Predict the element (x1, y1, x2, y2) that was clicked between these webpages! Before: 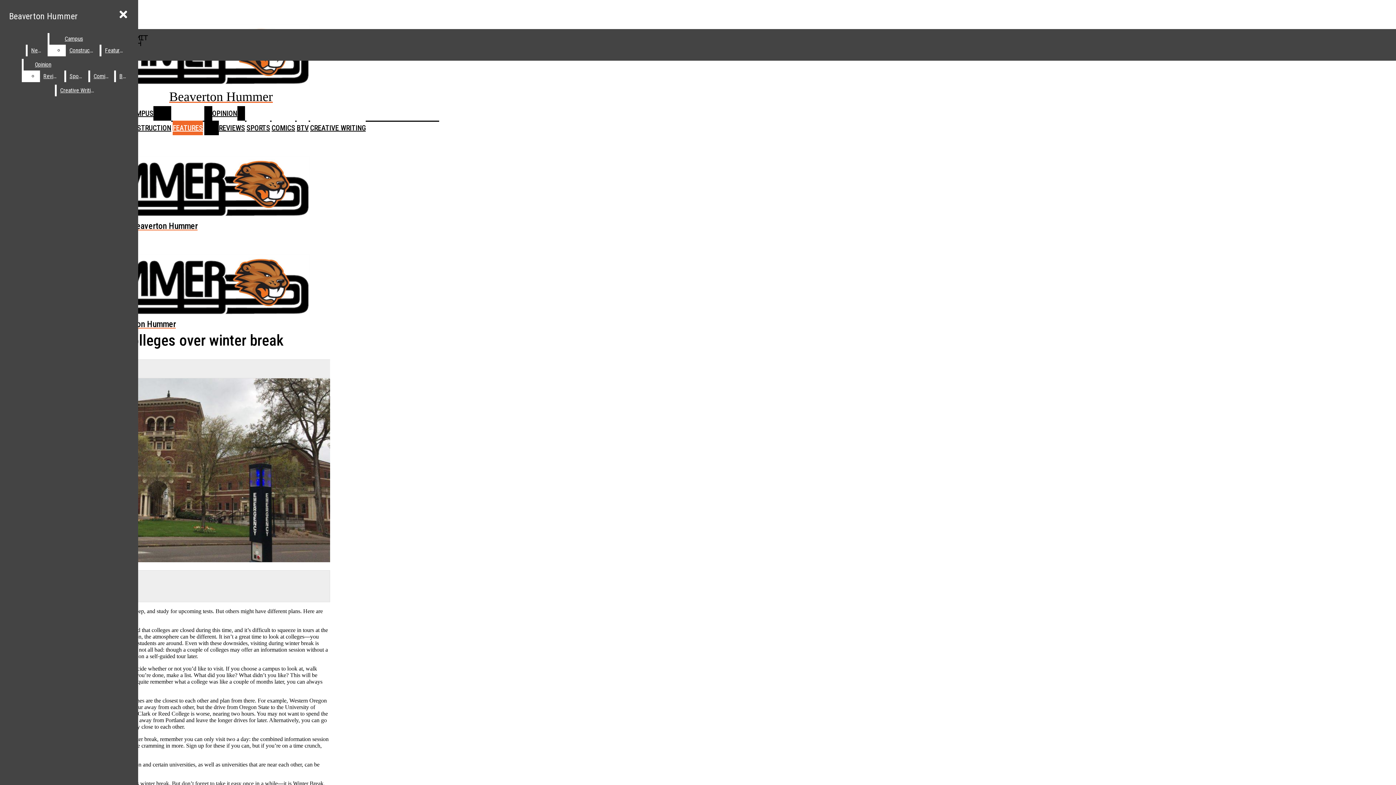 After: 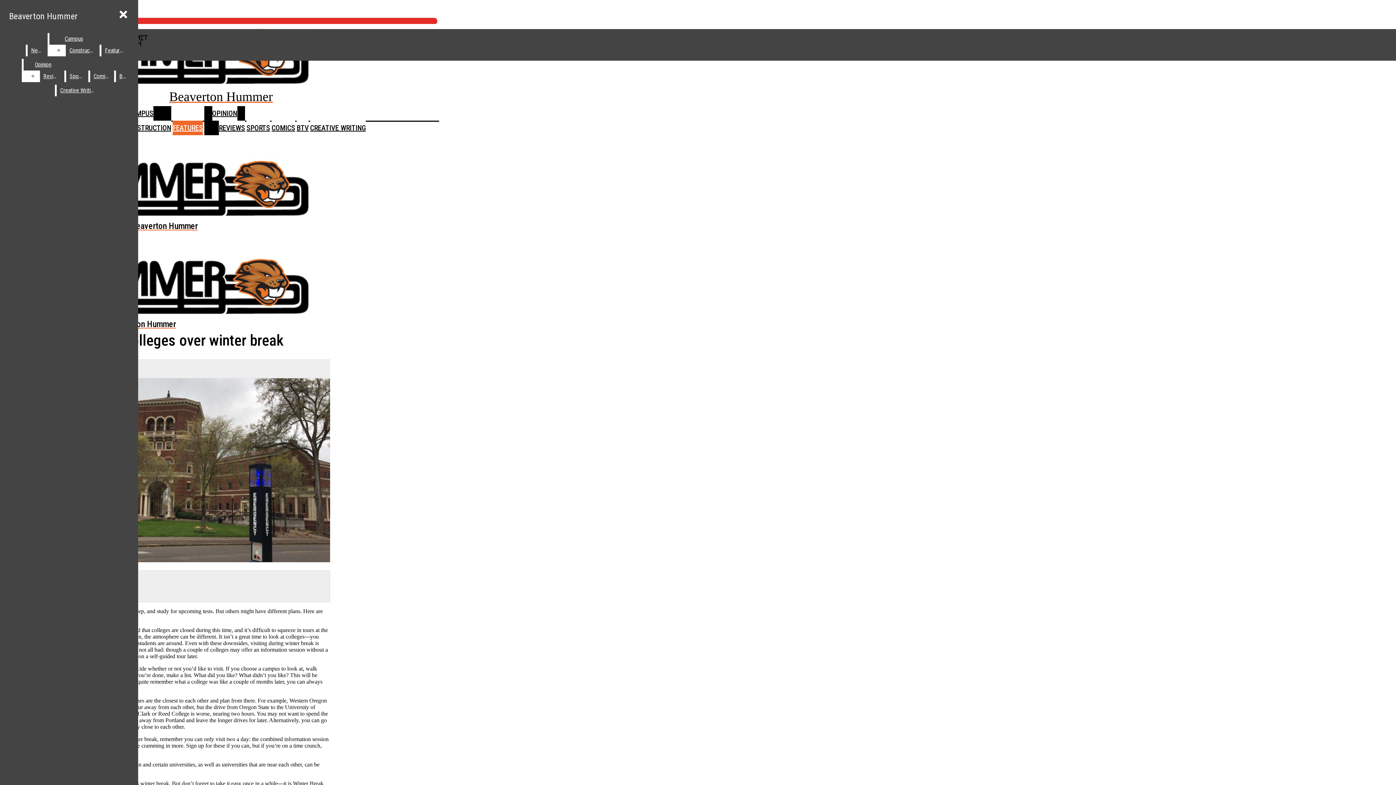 Action: label:  YouTube bbox: (2, 17, 439, 24)